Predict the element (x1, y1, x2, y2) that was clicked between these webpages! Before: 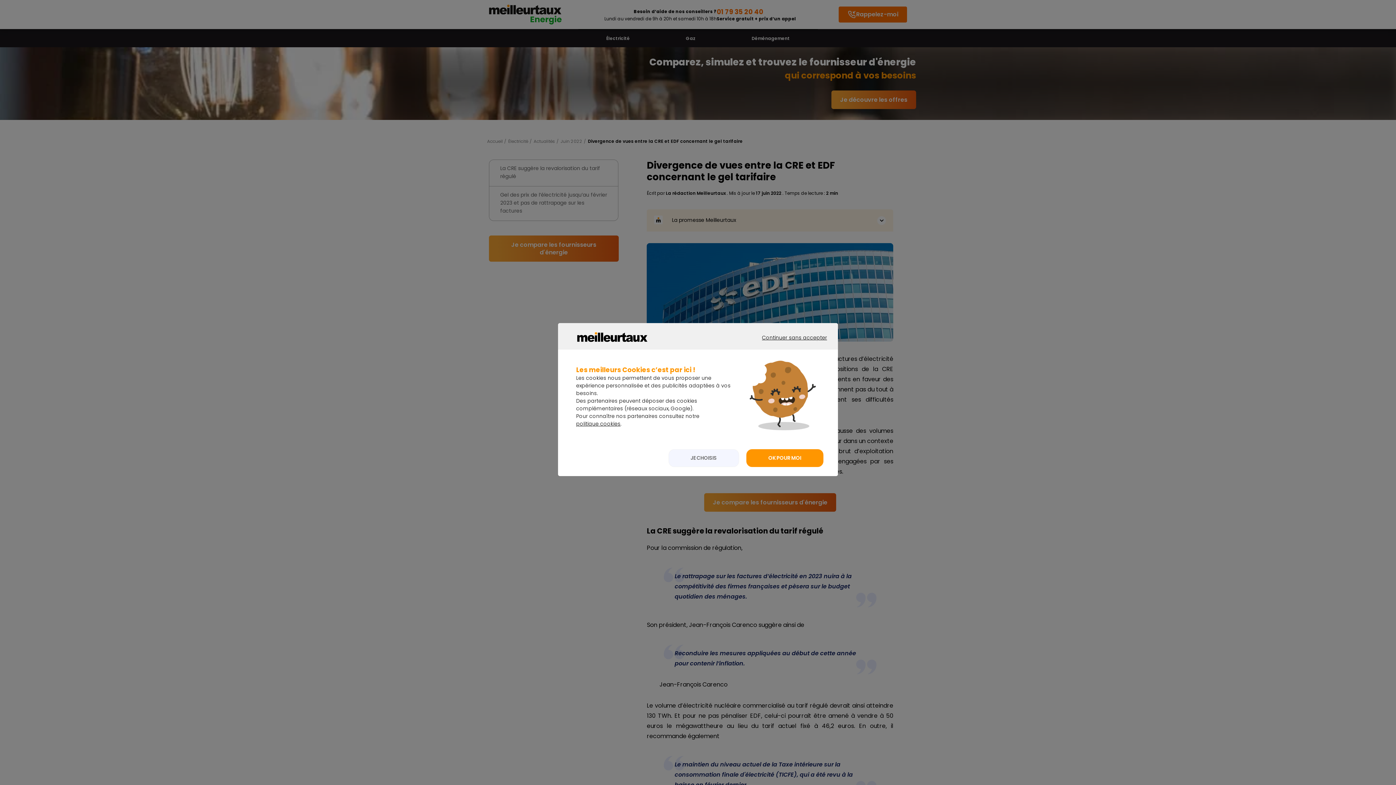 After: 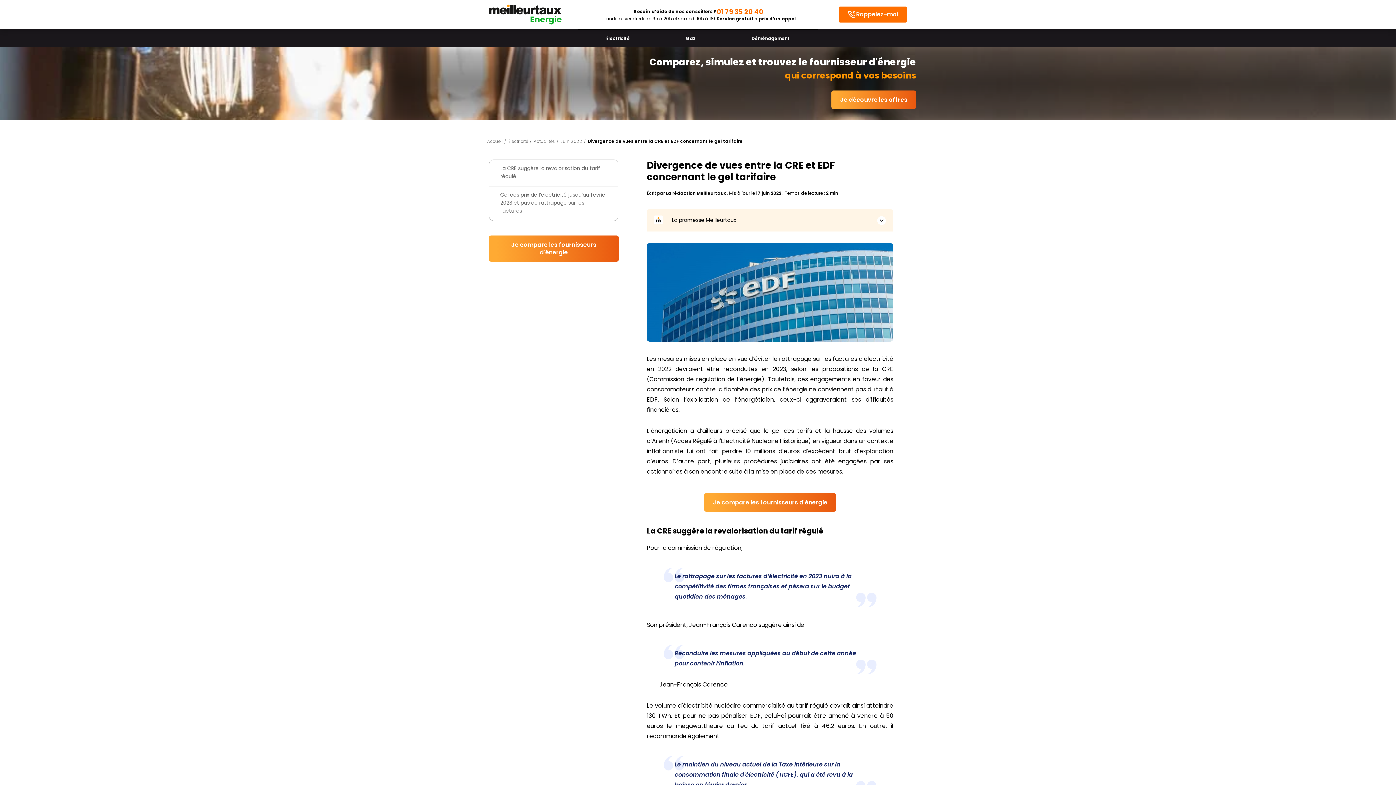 Action: label: OK POUR MOI bbox: (746, 449, 823, 467)